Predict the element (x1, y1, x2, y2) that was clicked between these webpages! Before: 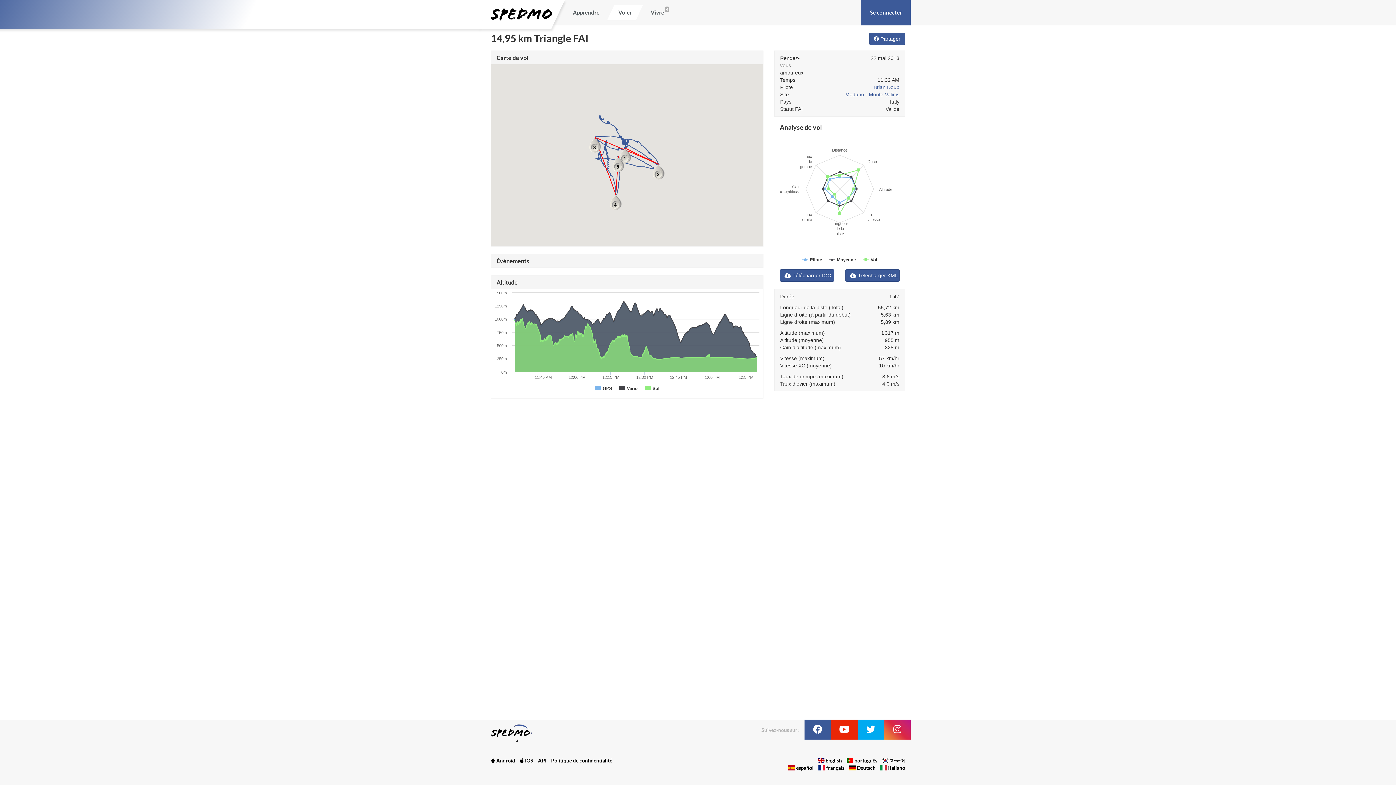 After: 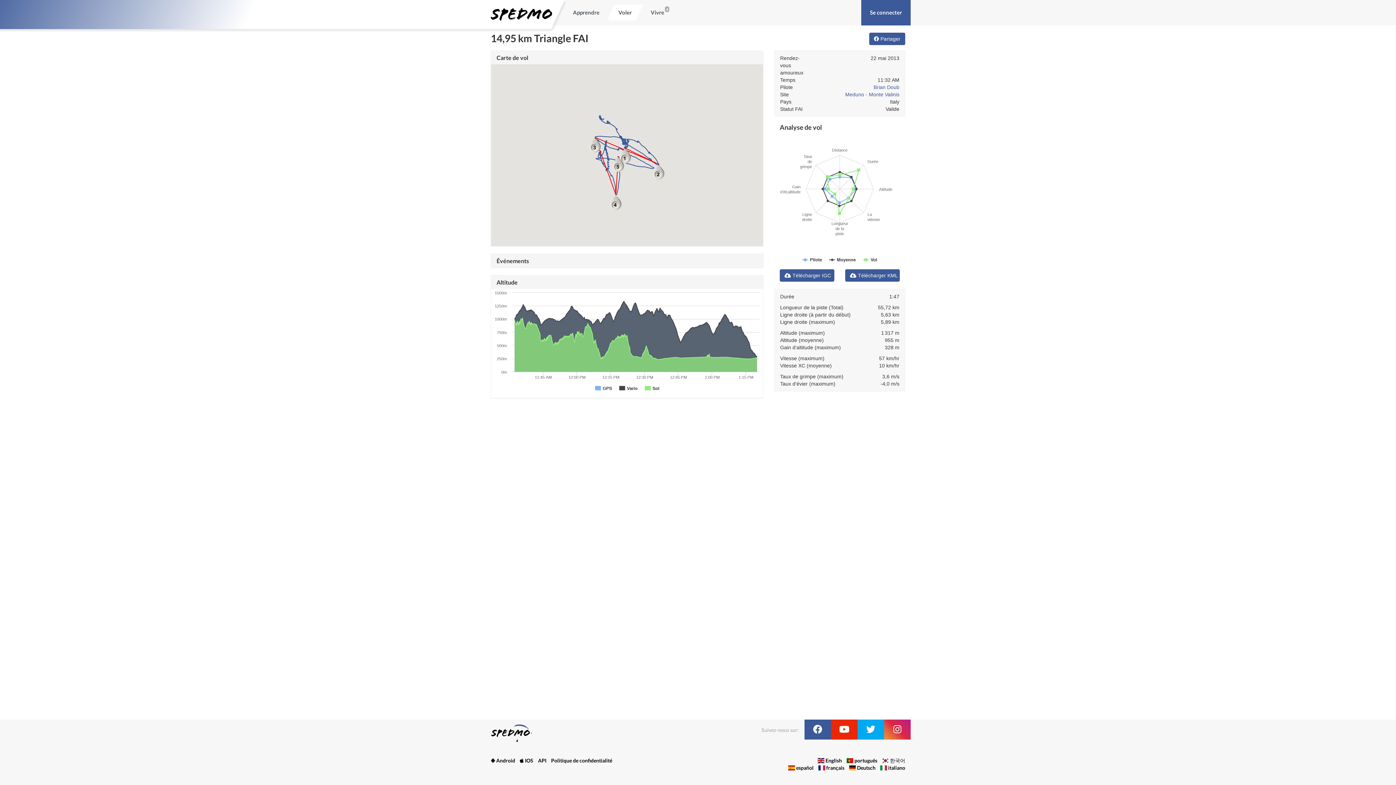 Action: bbox: (826, 765, 844, 771) label: français